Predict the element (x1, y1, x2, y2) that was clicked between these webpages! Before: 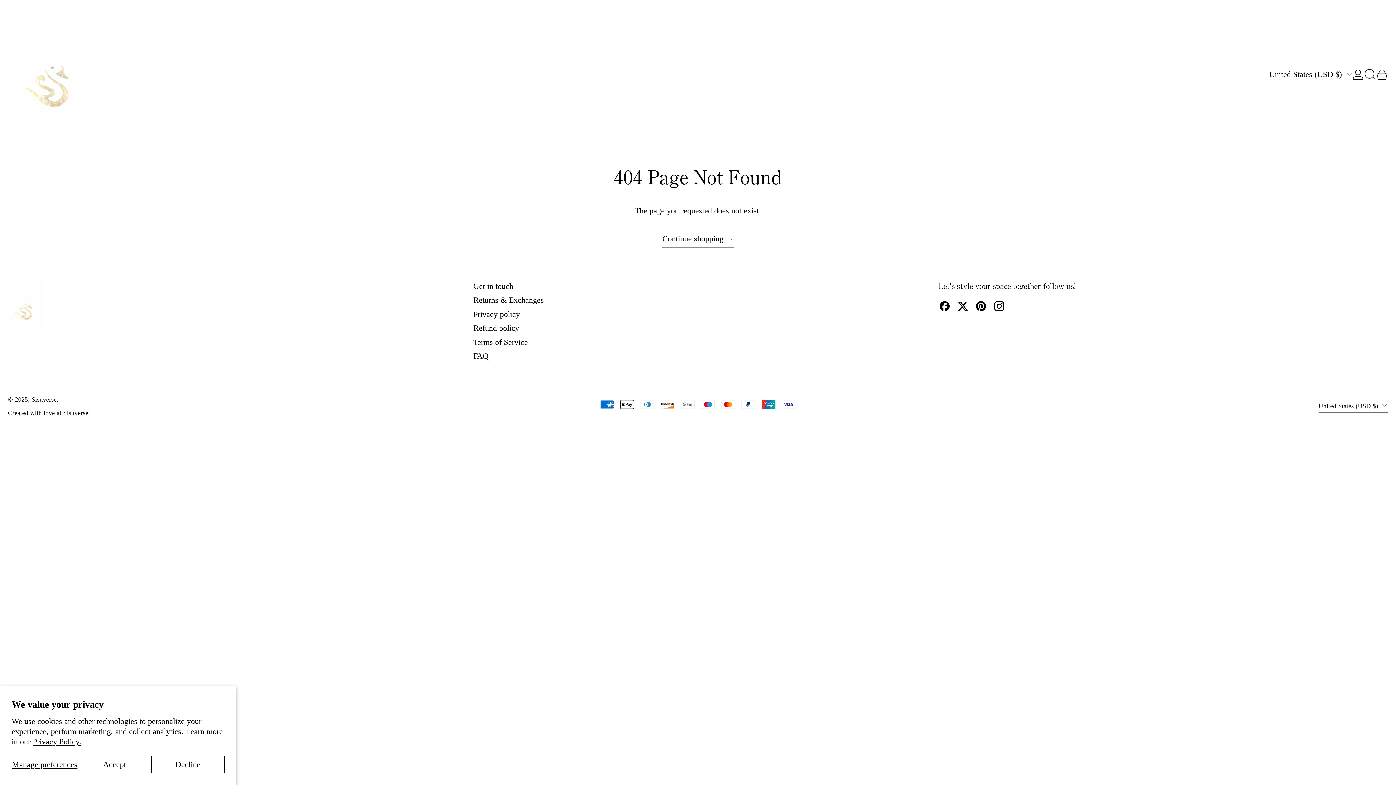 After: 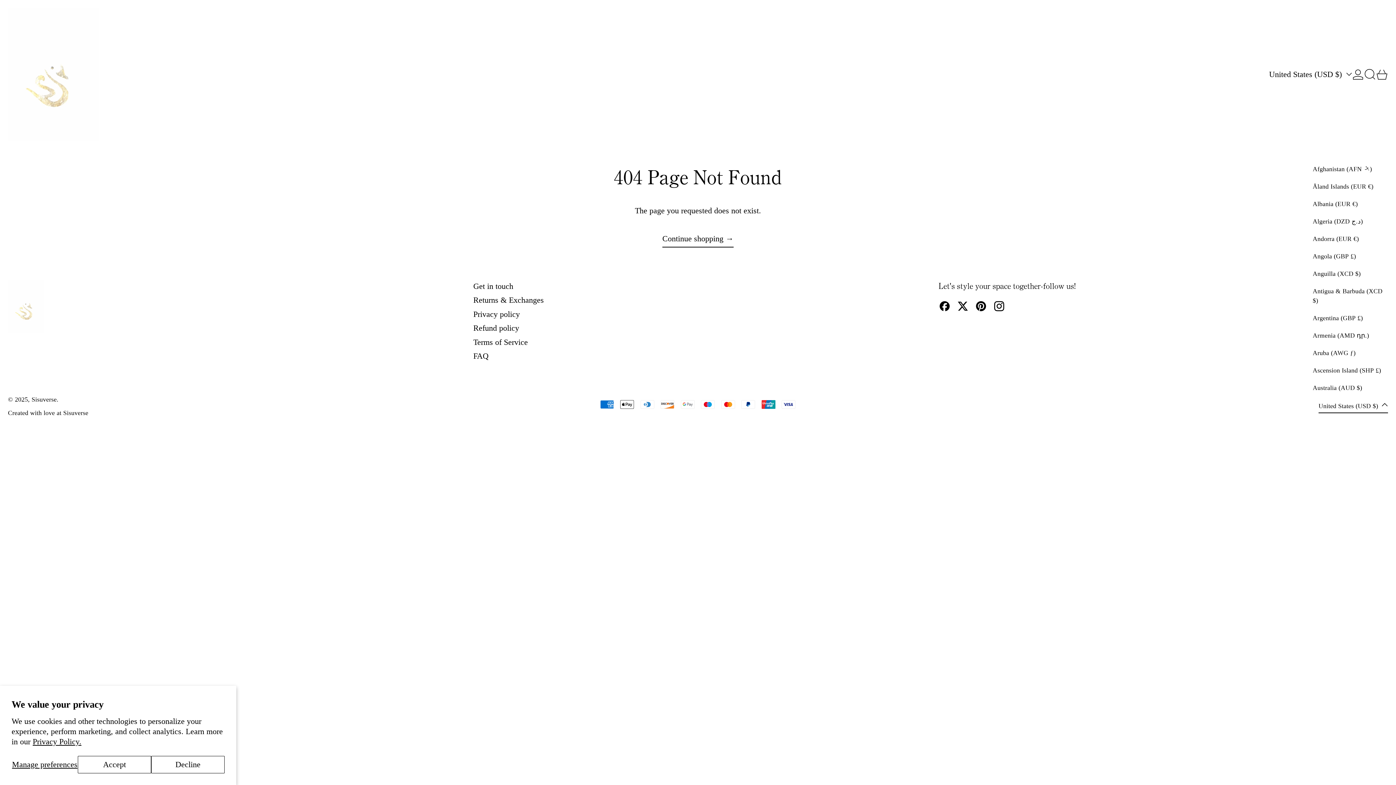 Action: bbox: (1318, 399, 1388, 413) label: United States (USD $) 